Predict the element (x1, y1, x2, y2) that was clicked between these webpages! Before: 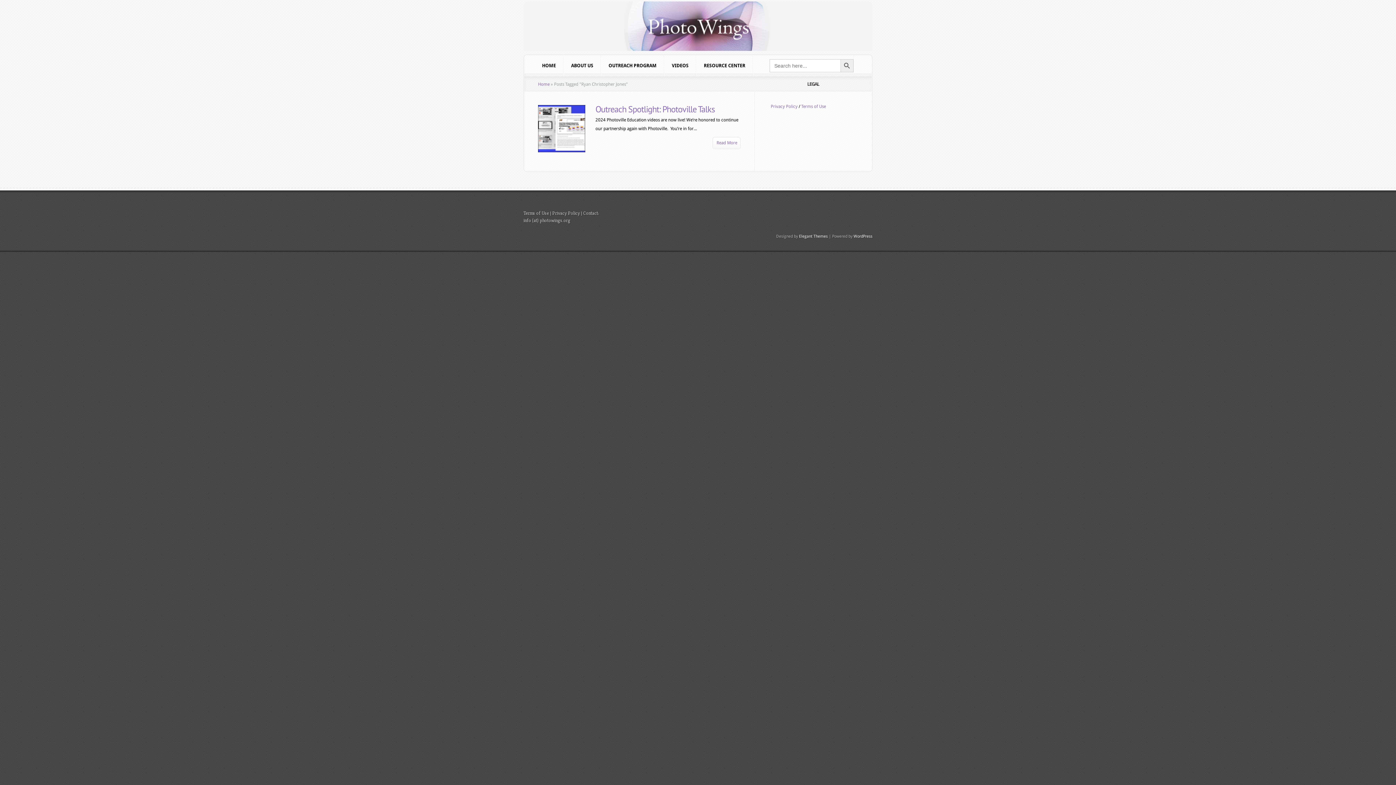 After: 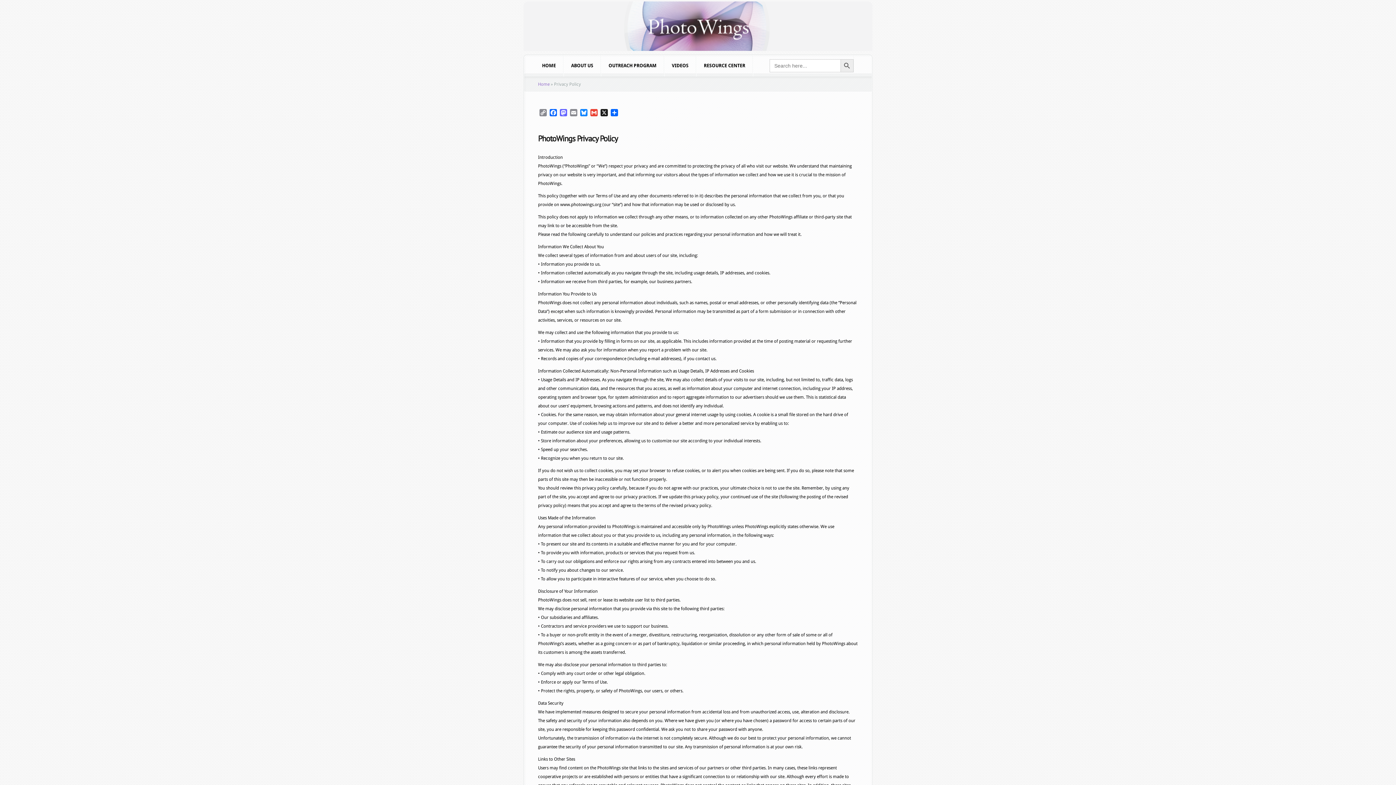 Action: bbox: (770, 104, 797, 109) label: Privacy Policy